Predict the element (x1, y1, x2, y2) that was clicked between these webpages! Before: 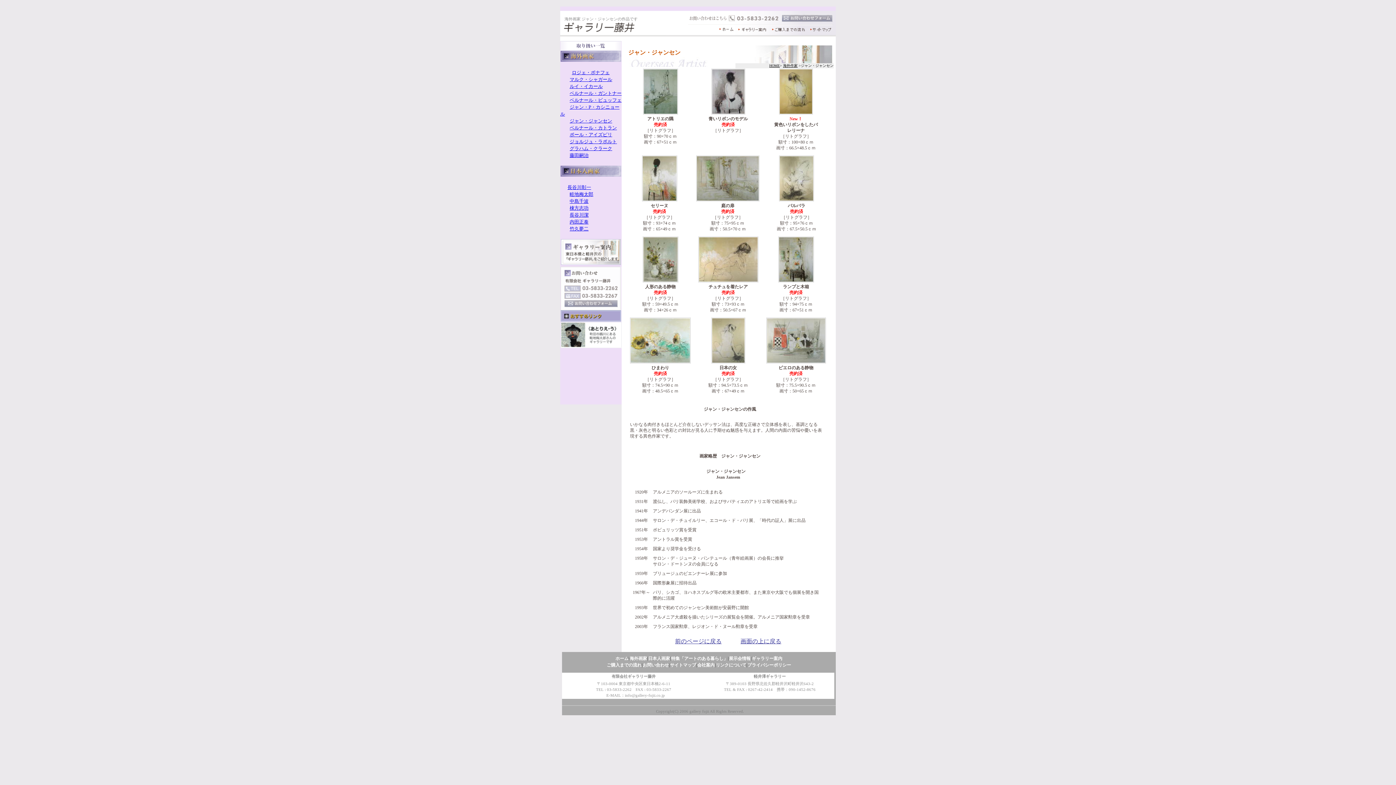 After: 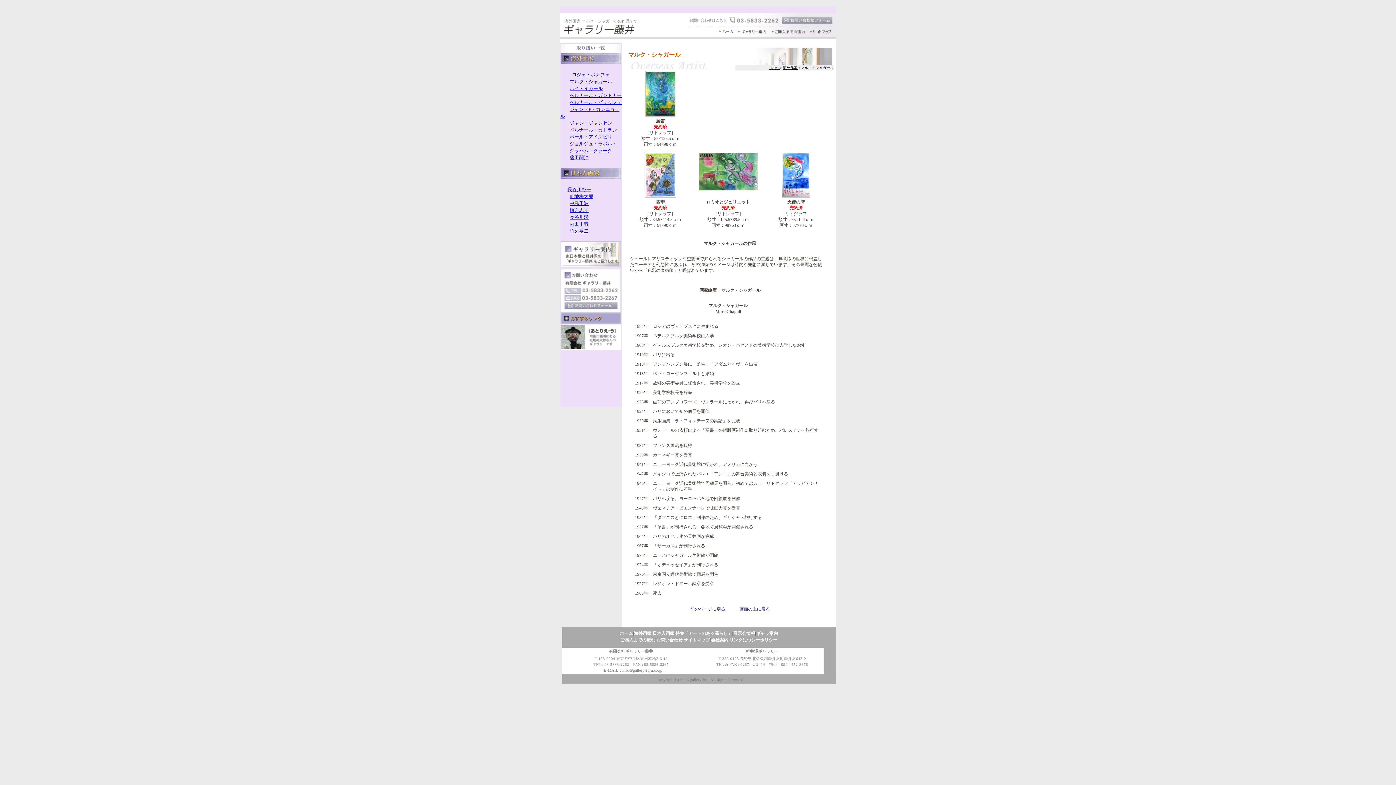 Action: label: マルク・シャガール bbox: (569, 76, 612, 82)